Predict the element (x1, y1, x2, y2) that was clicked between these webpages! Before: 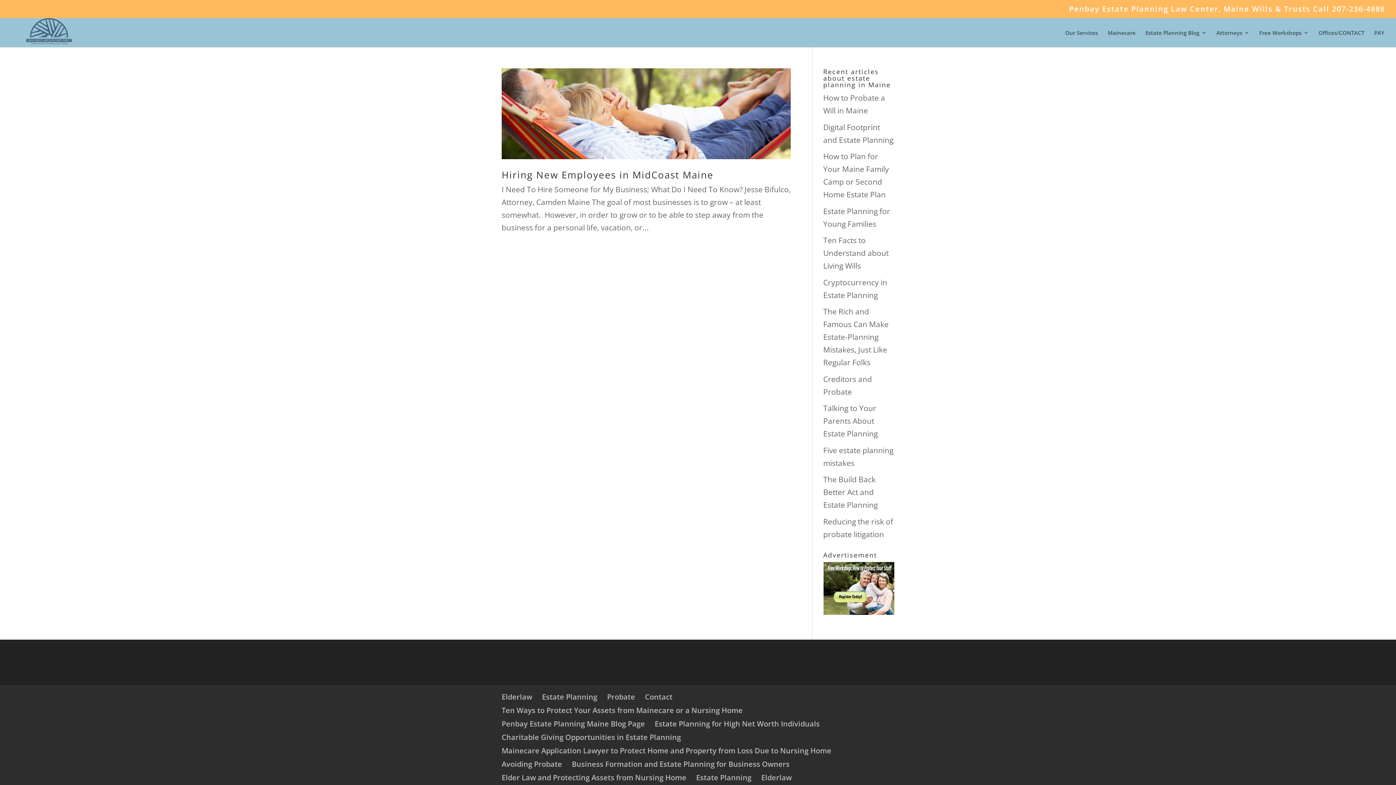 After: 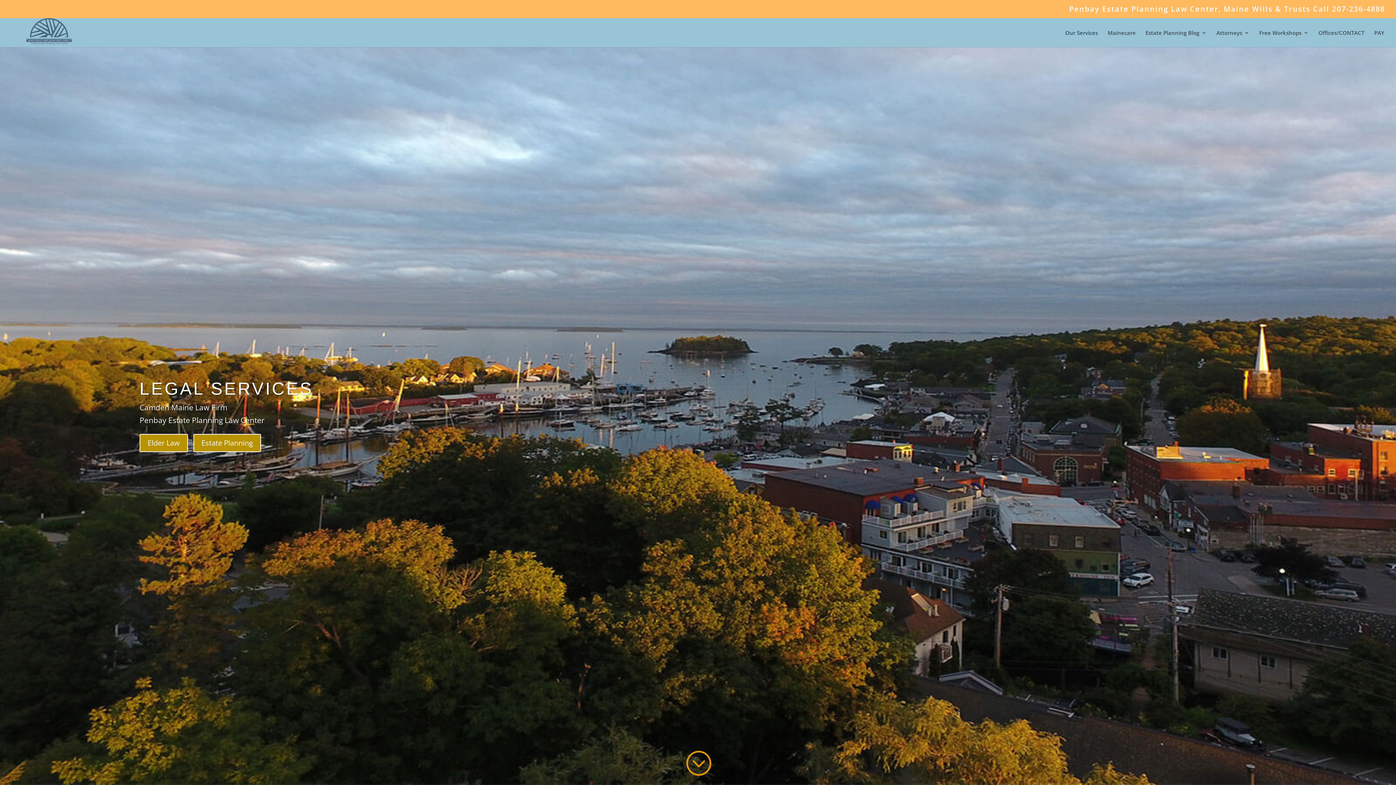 Action: bbox: (1065, 30, 1098, 47) label: Our Services